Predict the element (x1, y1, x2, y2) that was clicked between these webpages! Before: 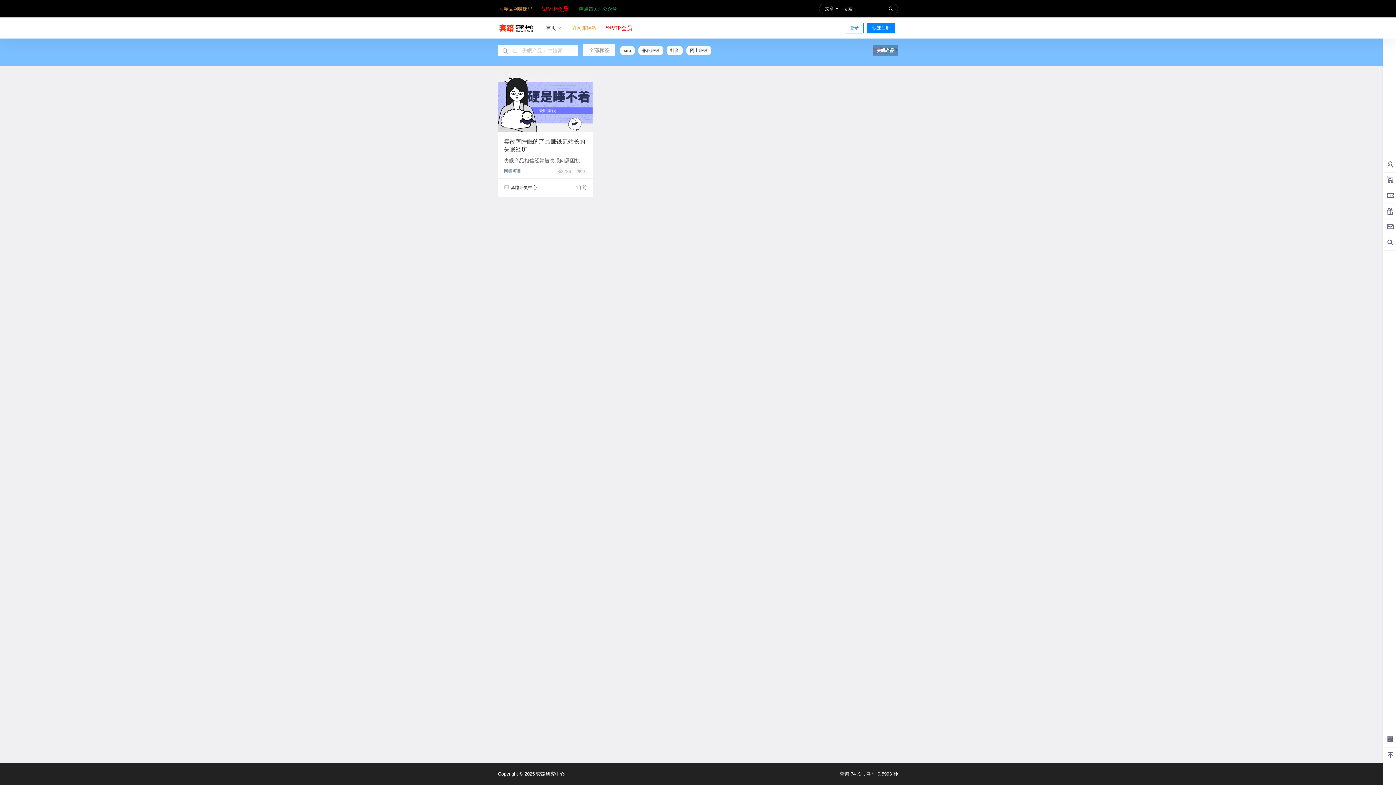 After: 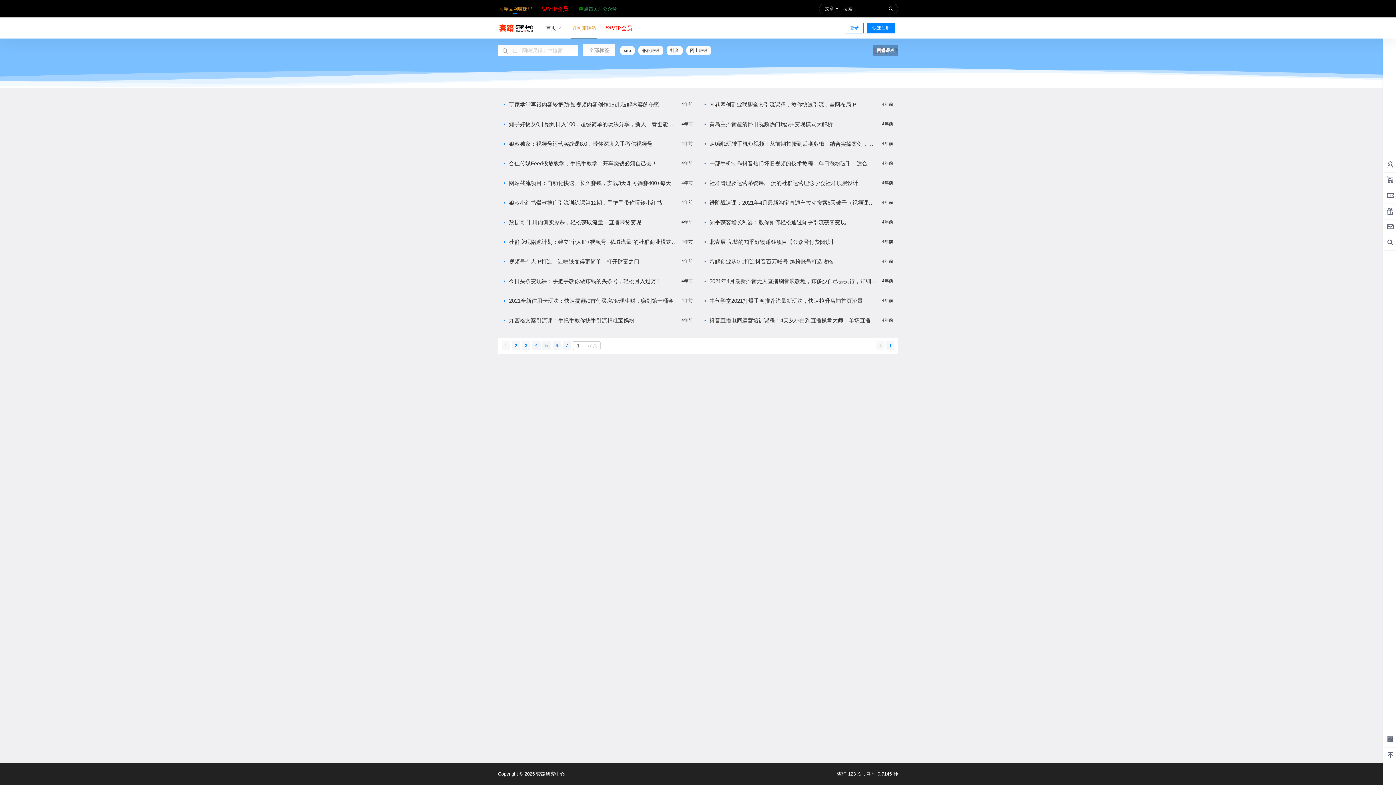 Action: bbox: (566, 17, 601, 38) label: 网赚课程